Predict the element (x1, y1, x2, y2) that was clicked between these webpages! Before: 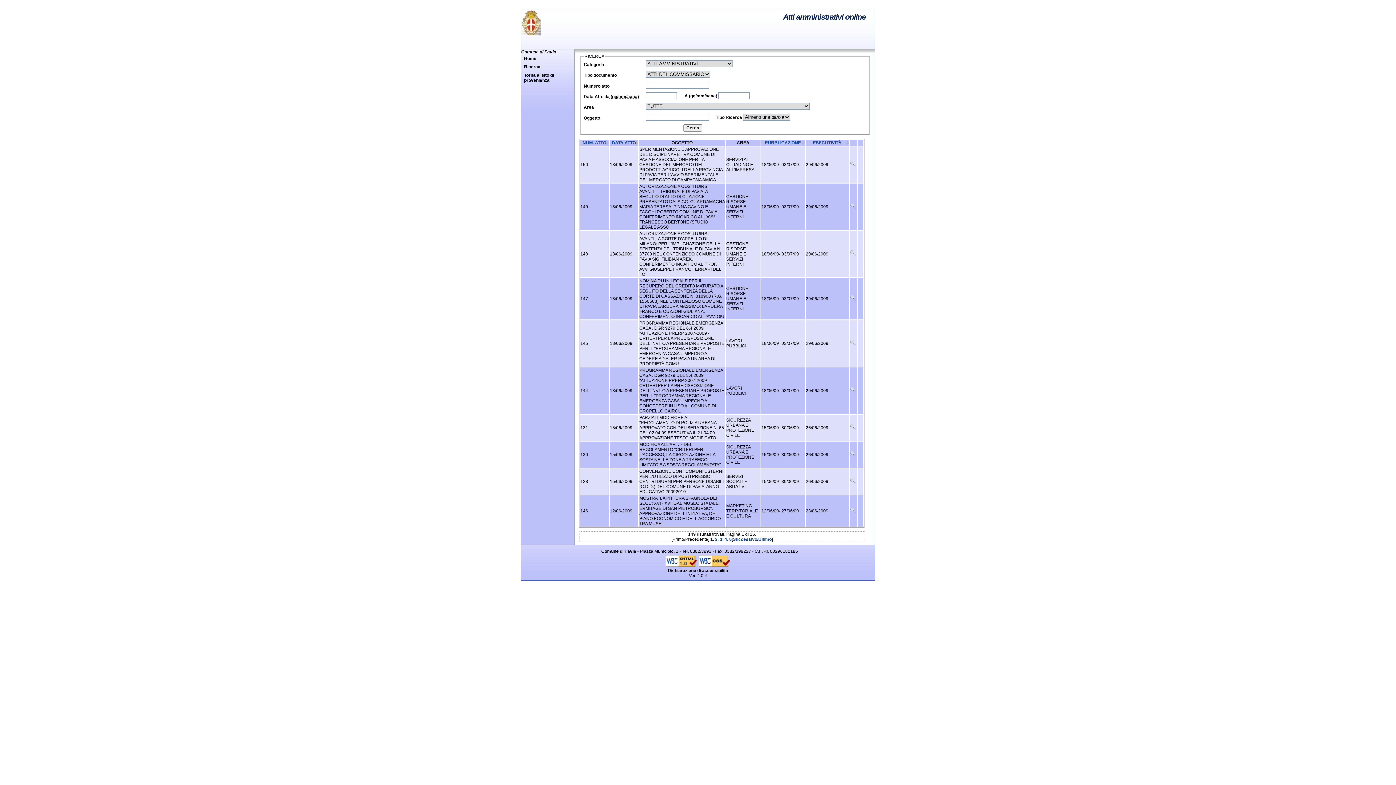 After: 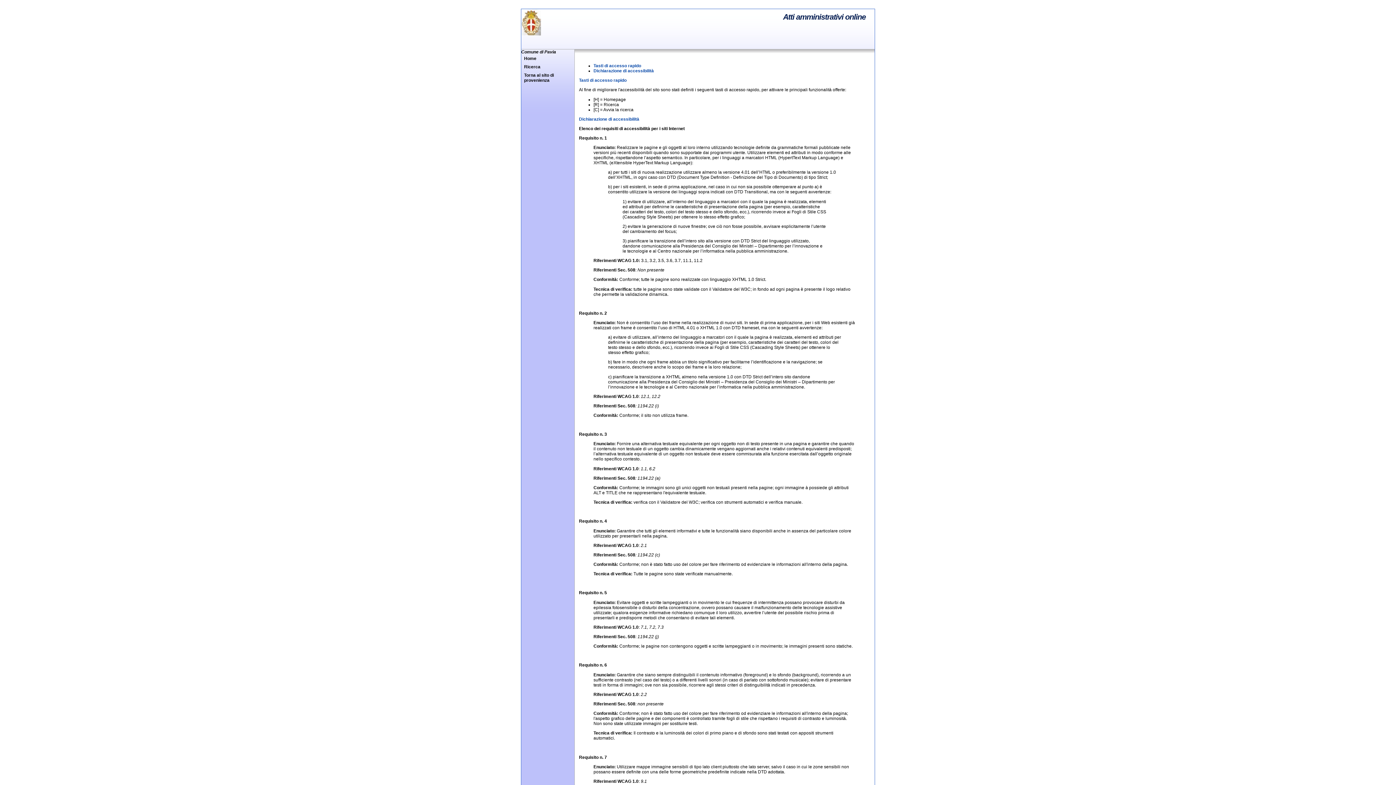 Action: label: Dichiarazione di accessibilità bbox: (667, 568, 728, 573)